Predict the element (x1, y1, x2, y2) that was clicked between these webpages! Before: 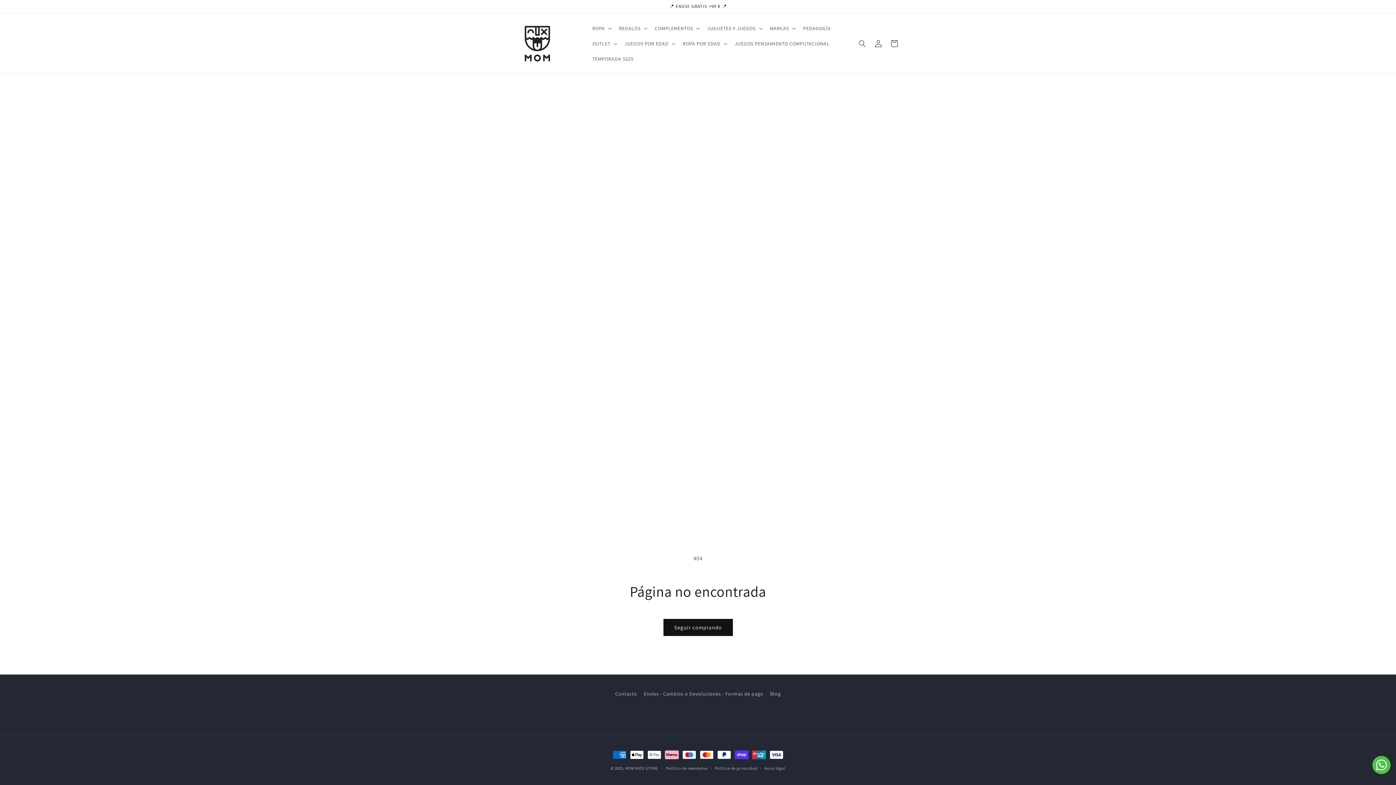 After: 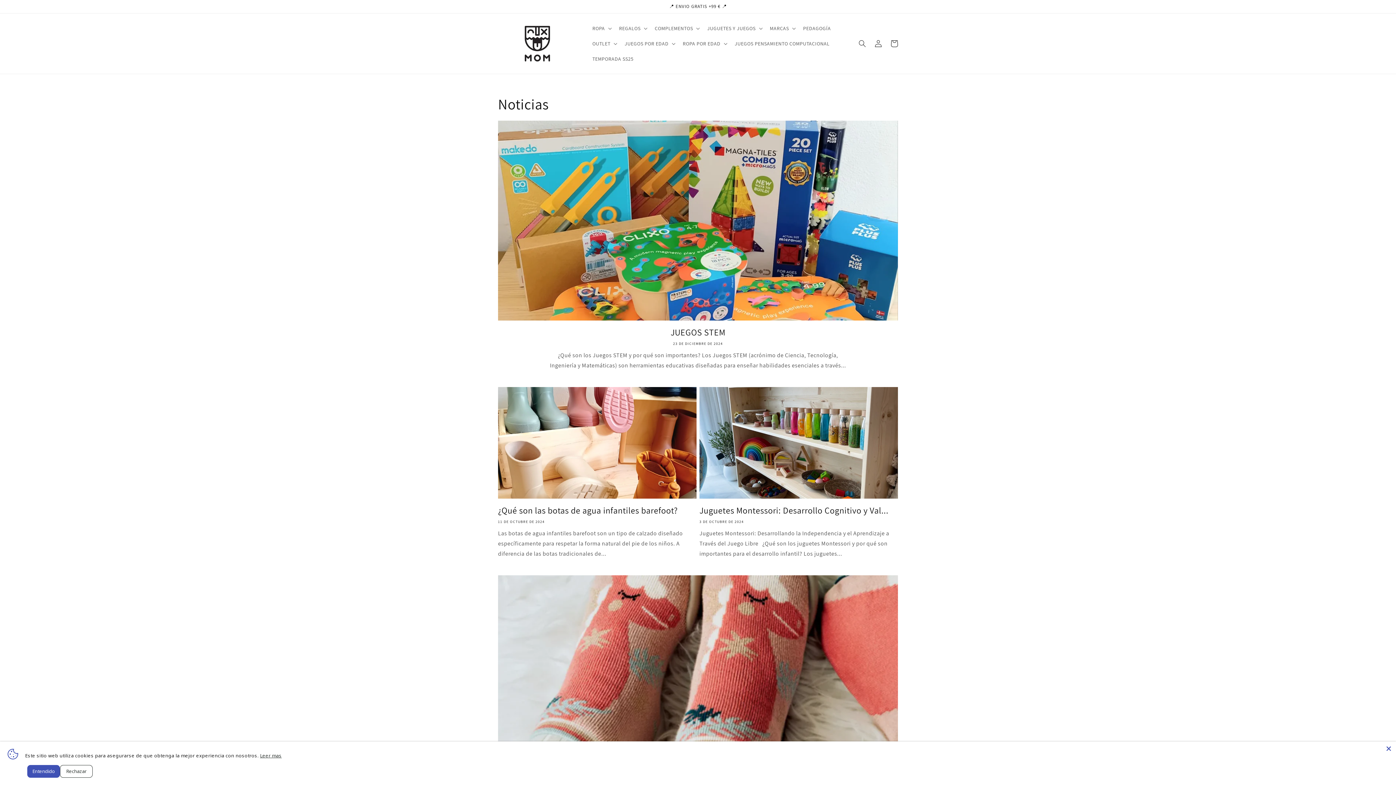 Action: bbox: (770, 688, 780, 700) label: Blog